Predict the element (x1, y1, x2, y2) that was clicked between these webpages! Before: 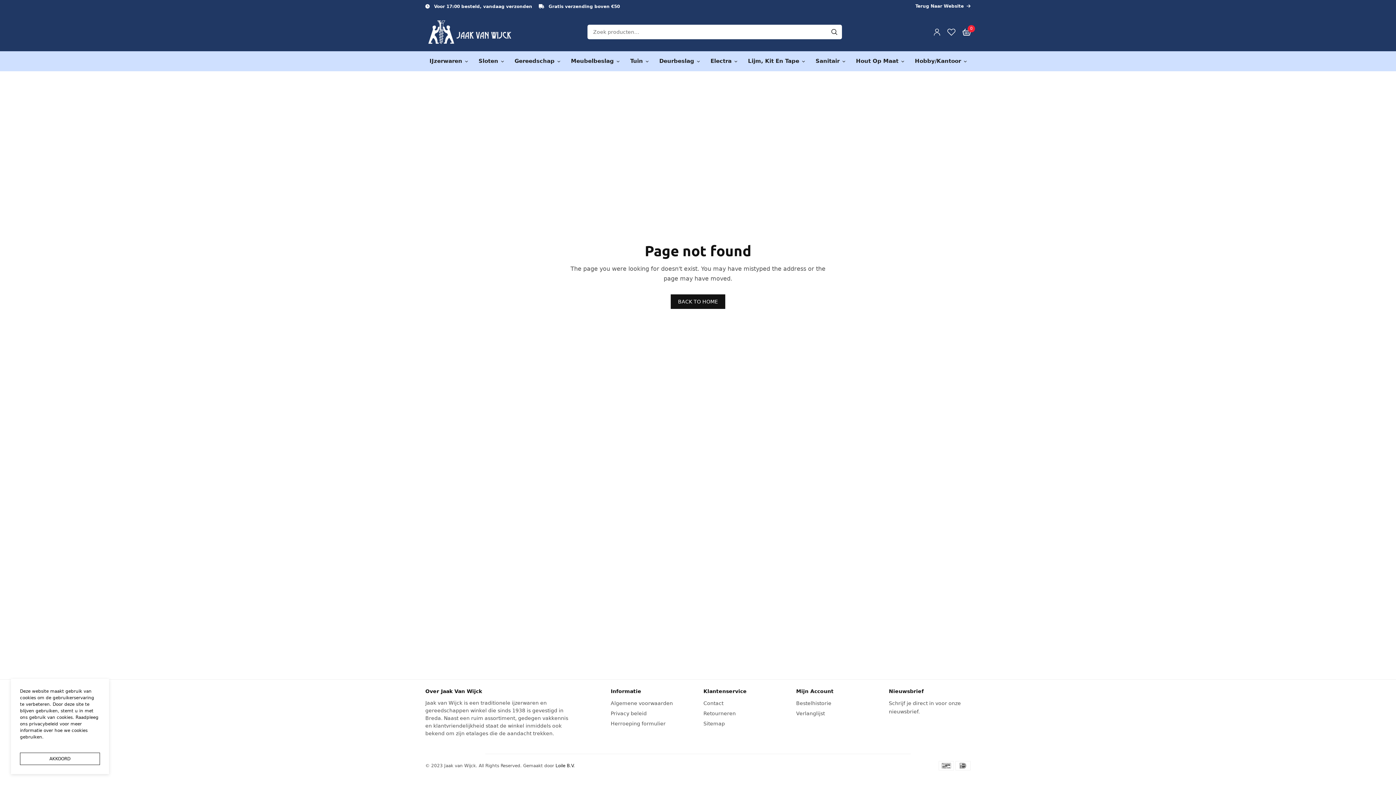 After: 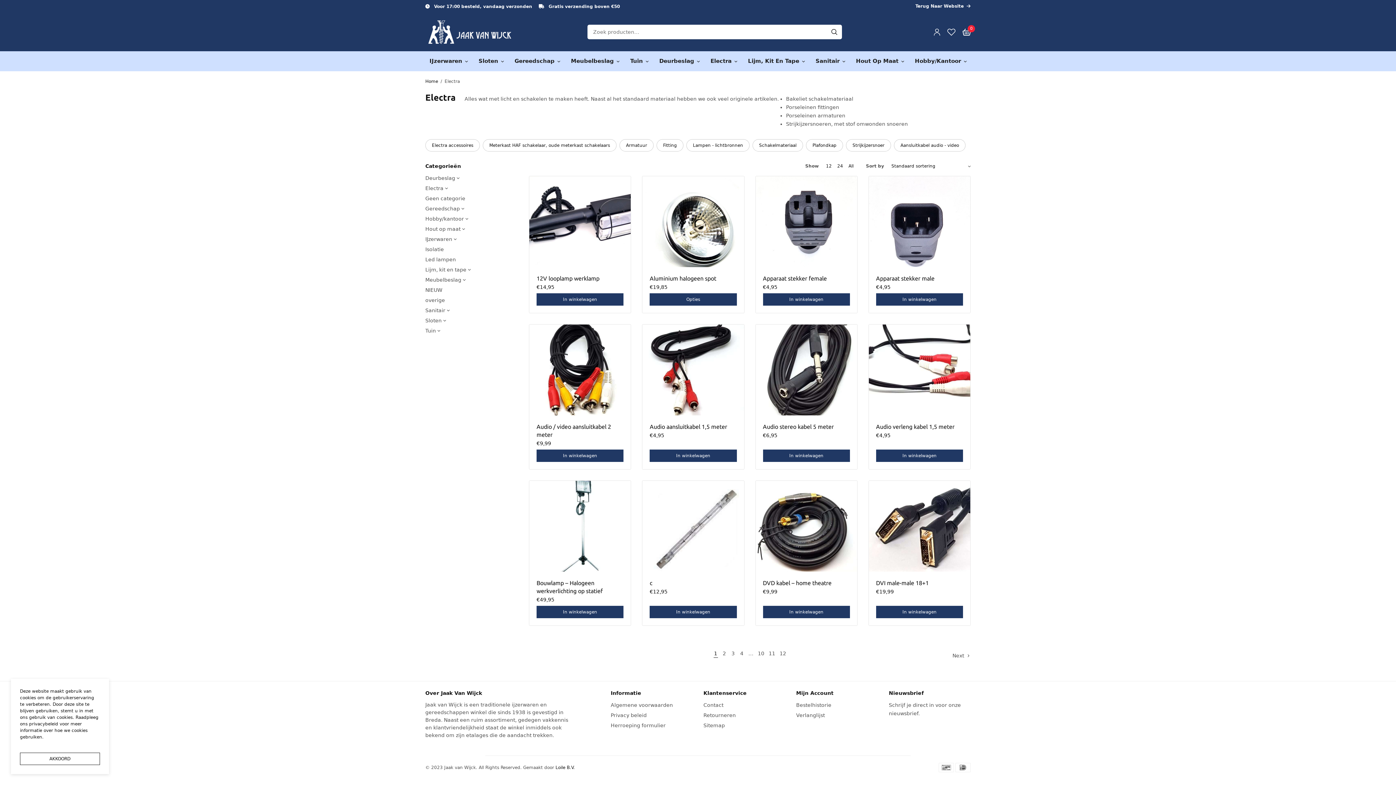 Action: bbox: (710, 54, 737, 67) label: Electra